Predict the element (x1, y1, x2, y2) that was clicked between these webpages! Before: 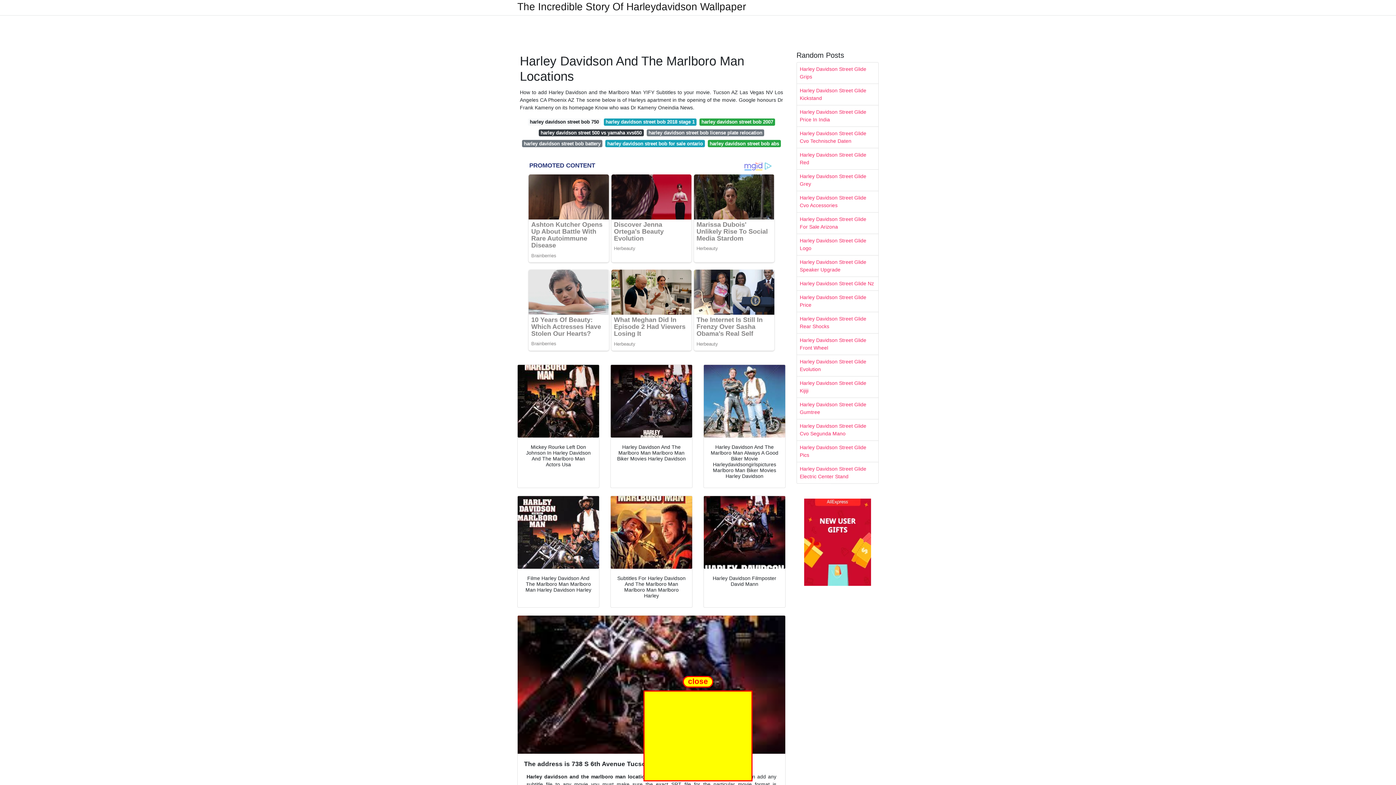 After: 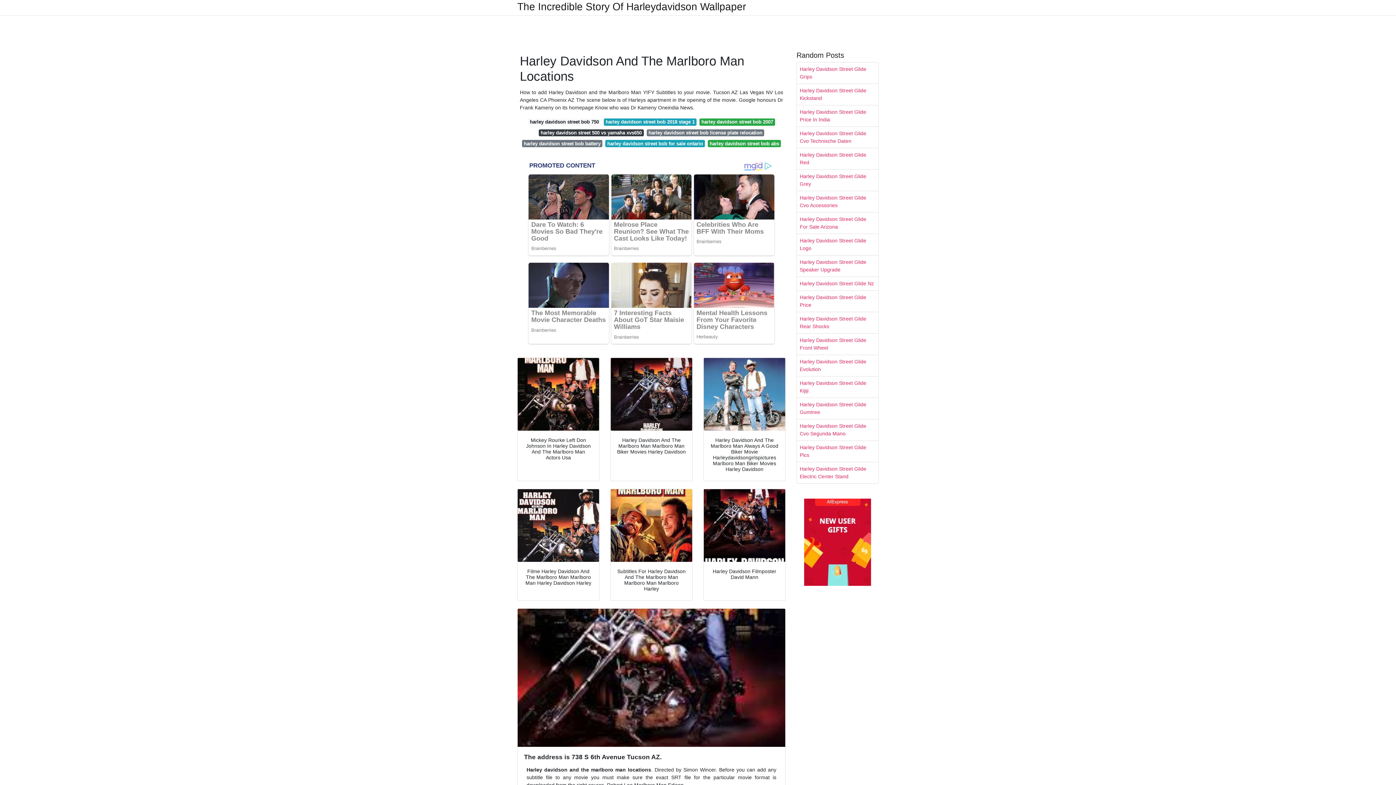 Action: label: Harley Davidson Street Glide Price bbox: (797, 290, 878, 312)